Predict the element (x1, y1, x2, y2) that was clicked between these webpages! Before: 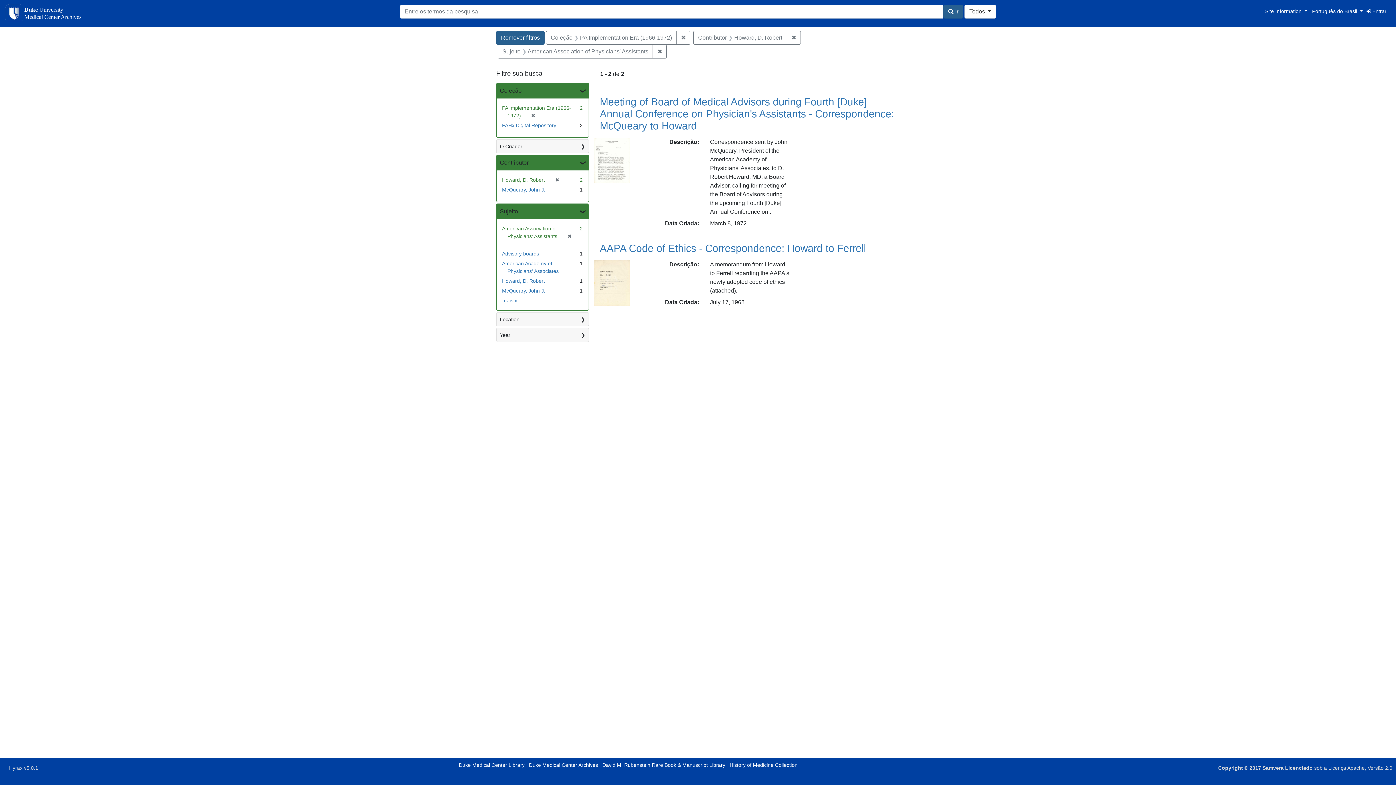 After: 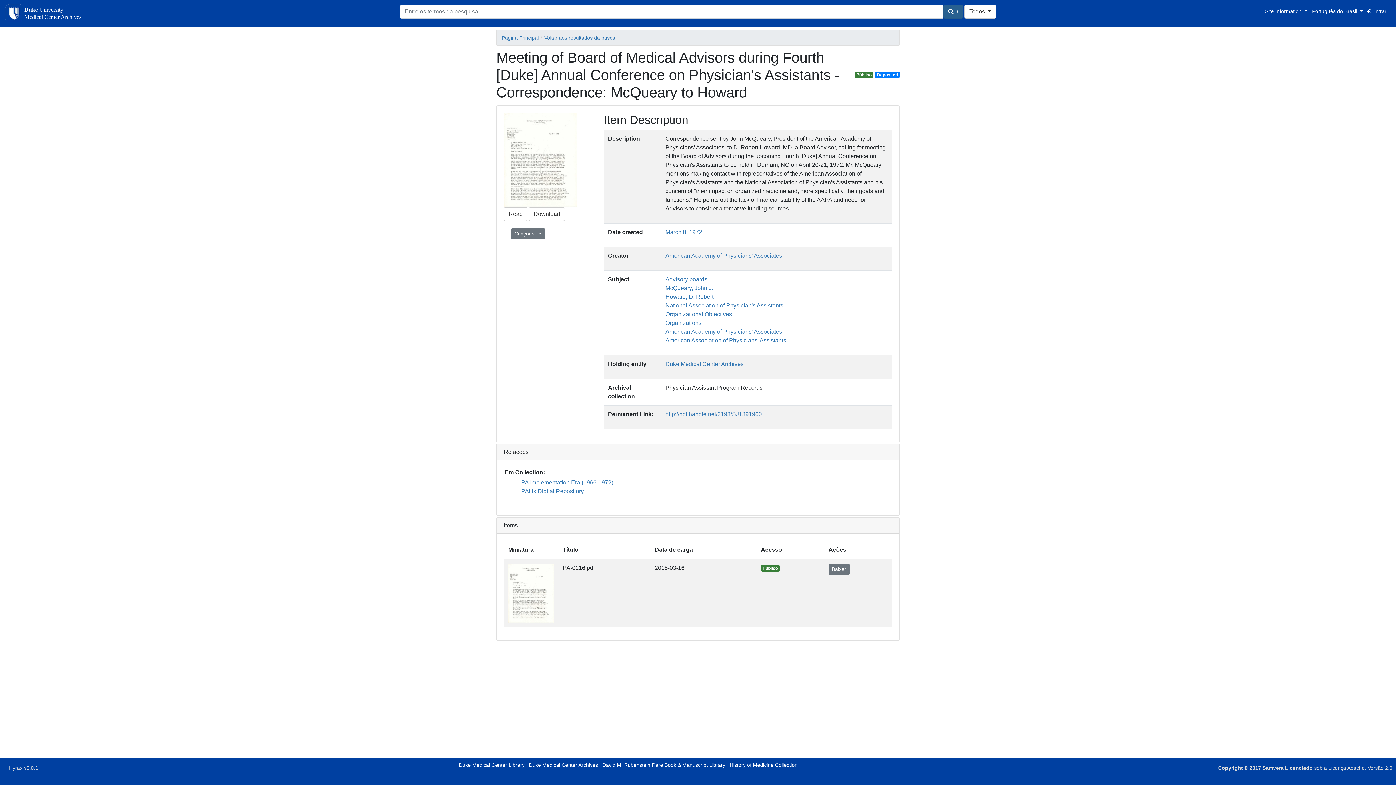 Action: bbox: (600, 96, 894, 131) label: Meeting of Board of Medical Advisors during Fourth [Duke] Annual Conference on Physician's Assistants - Correspondence: McQueary to Howard